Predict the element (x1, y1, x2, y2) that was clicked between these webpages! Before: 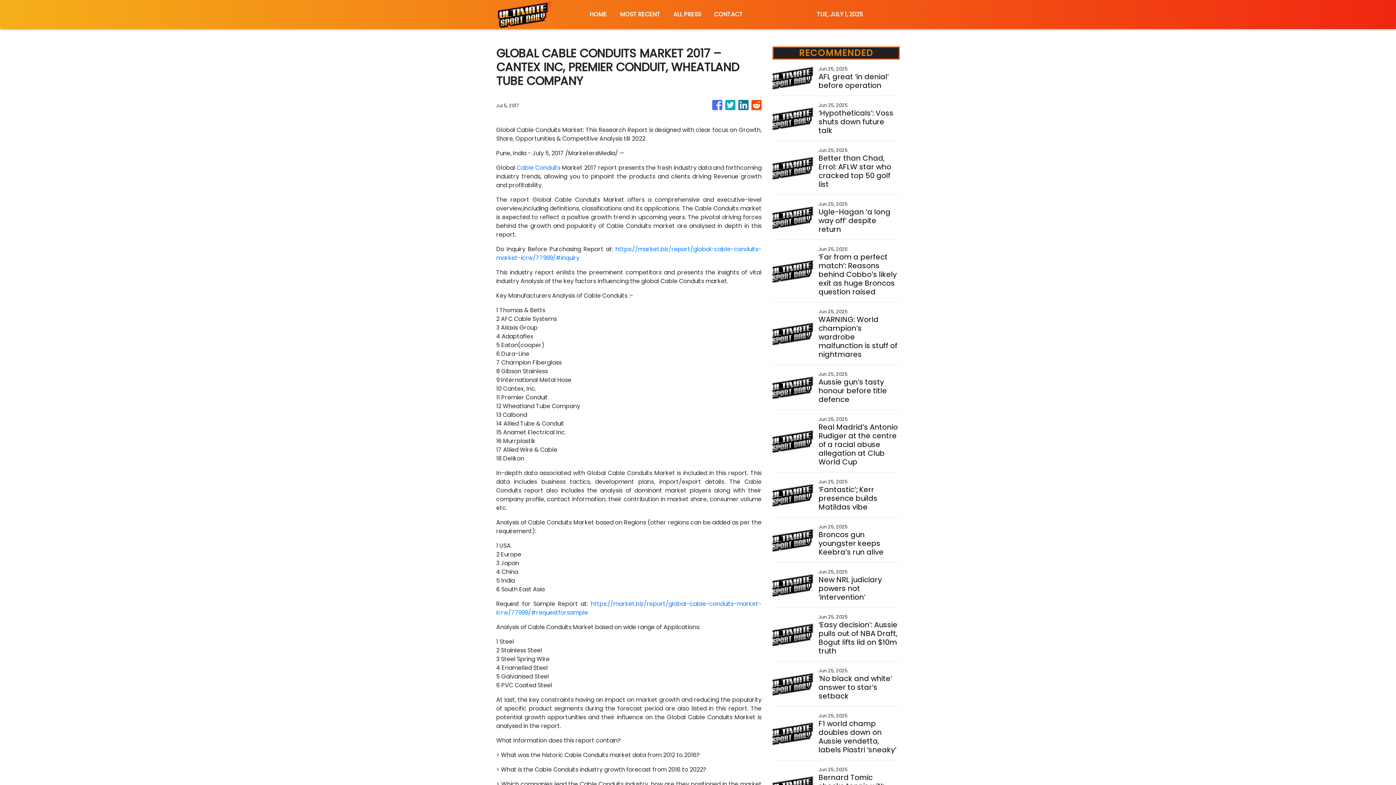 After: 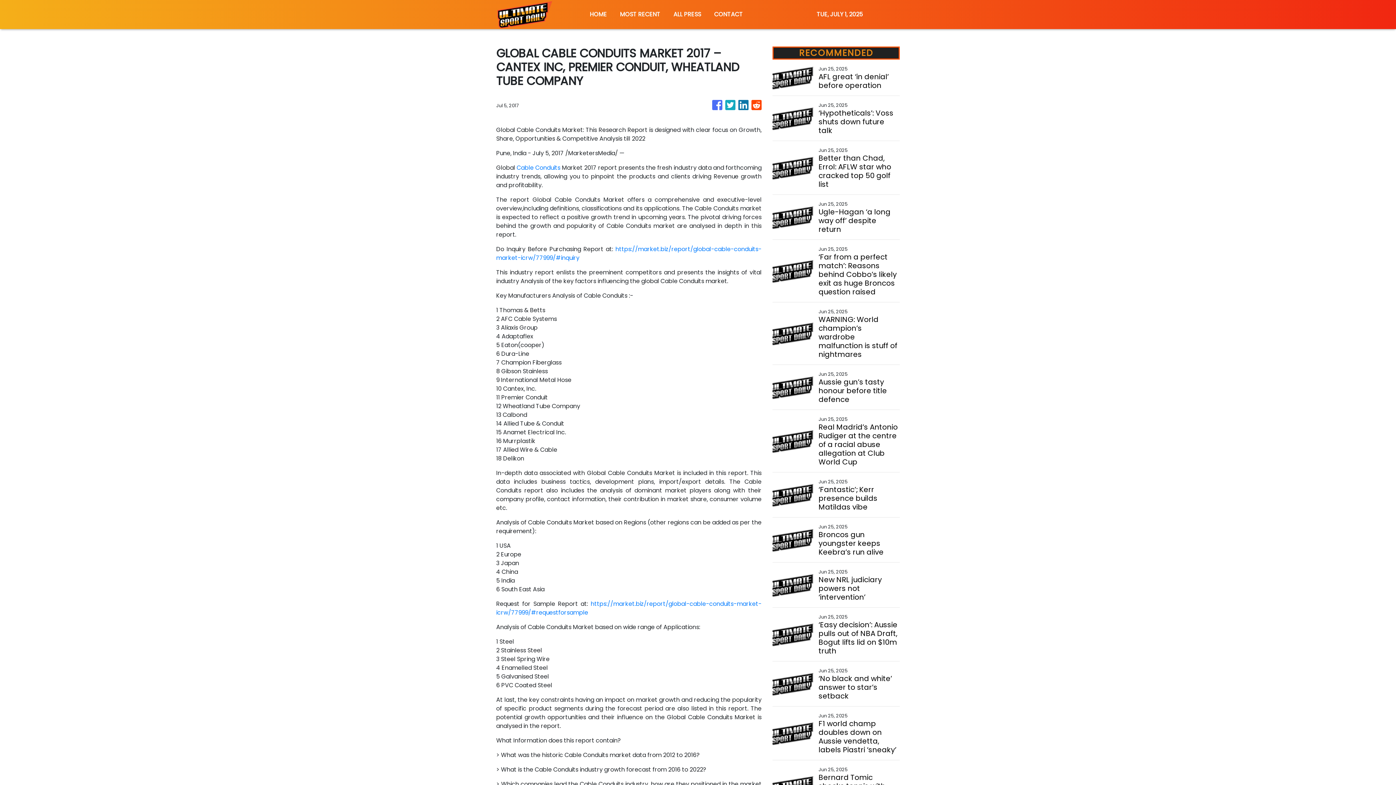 Action: label: Cable Conduits bbox: (516, 163, 560, 172)